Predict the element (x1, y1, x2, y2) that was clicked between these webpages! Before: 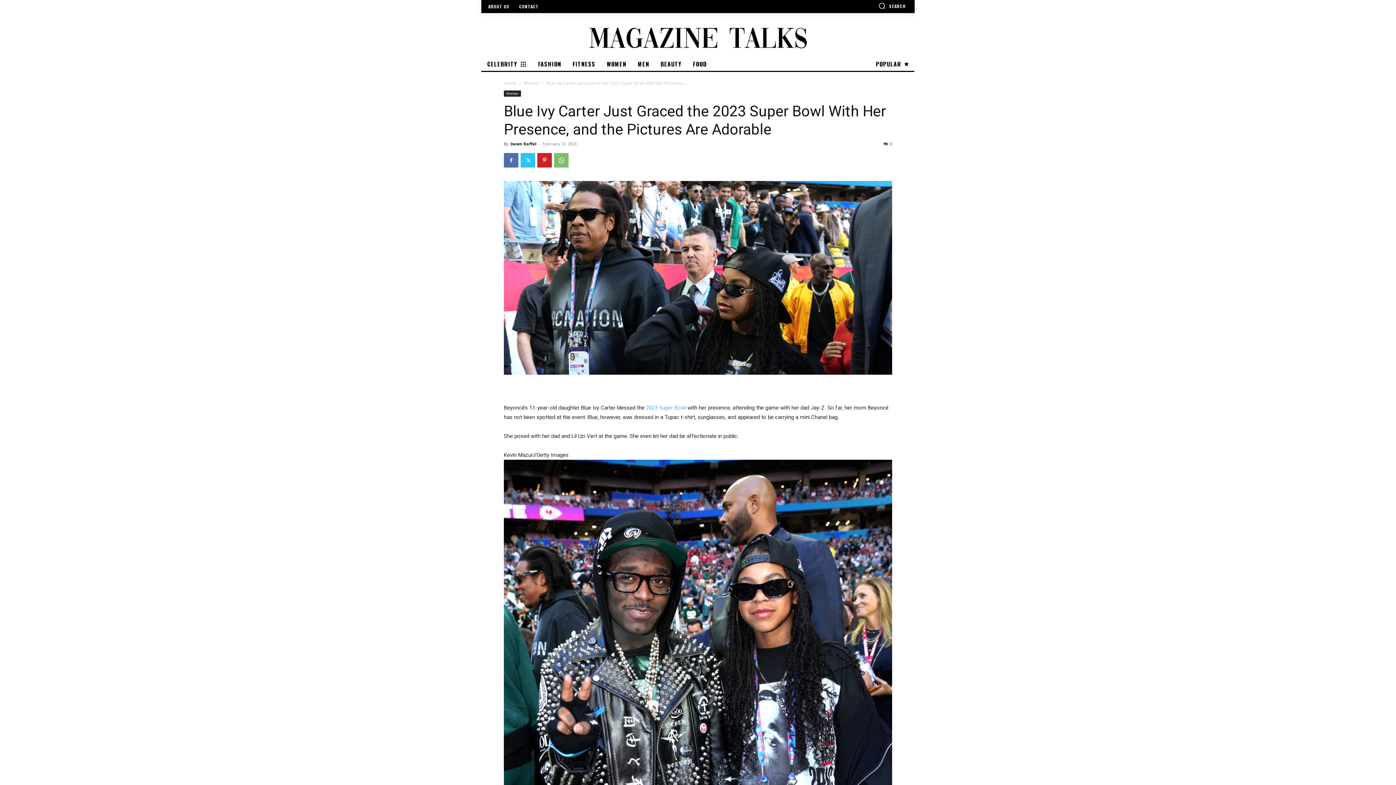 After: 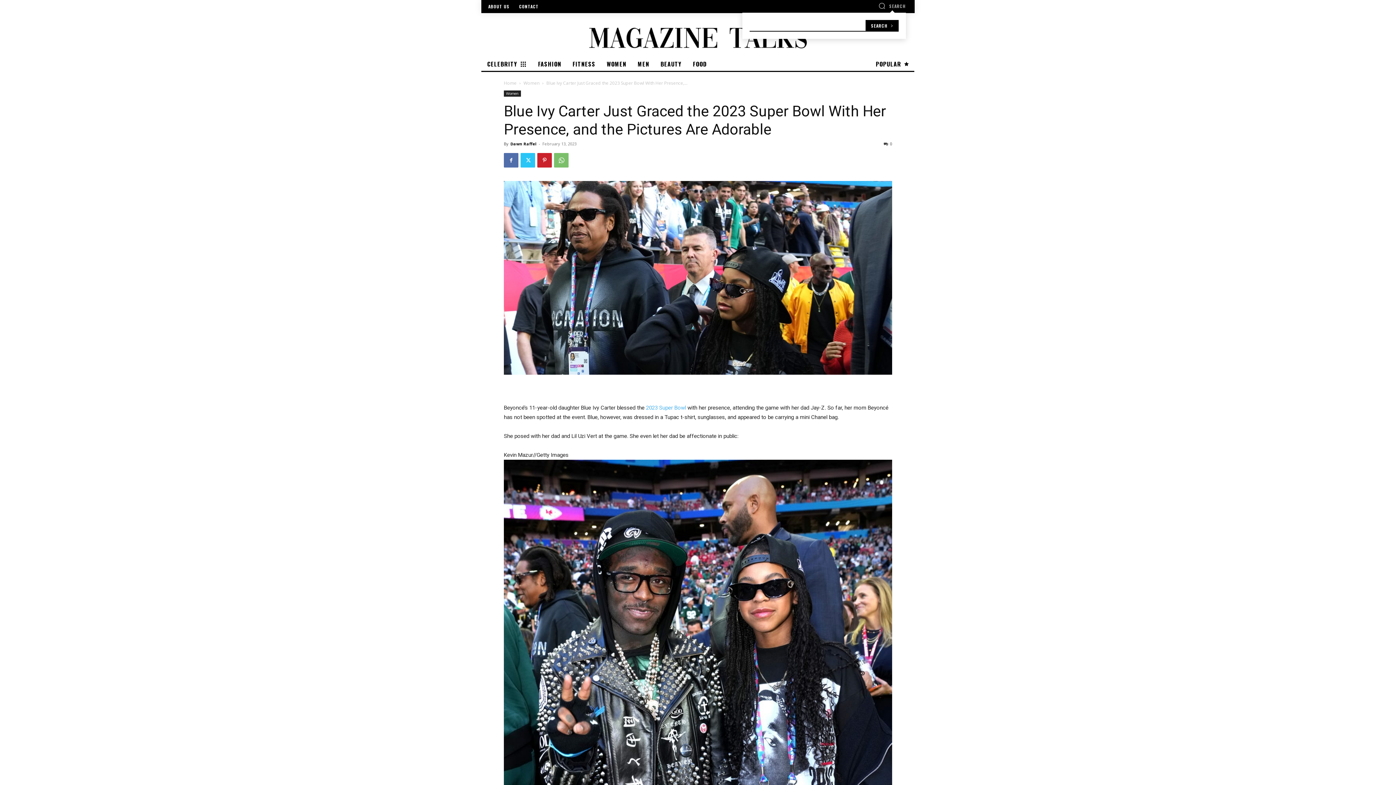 Action: label: Search bbox: (878, 2, 906, 9)